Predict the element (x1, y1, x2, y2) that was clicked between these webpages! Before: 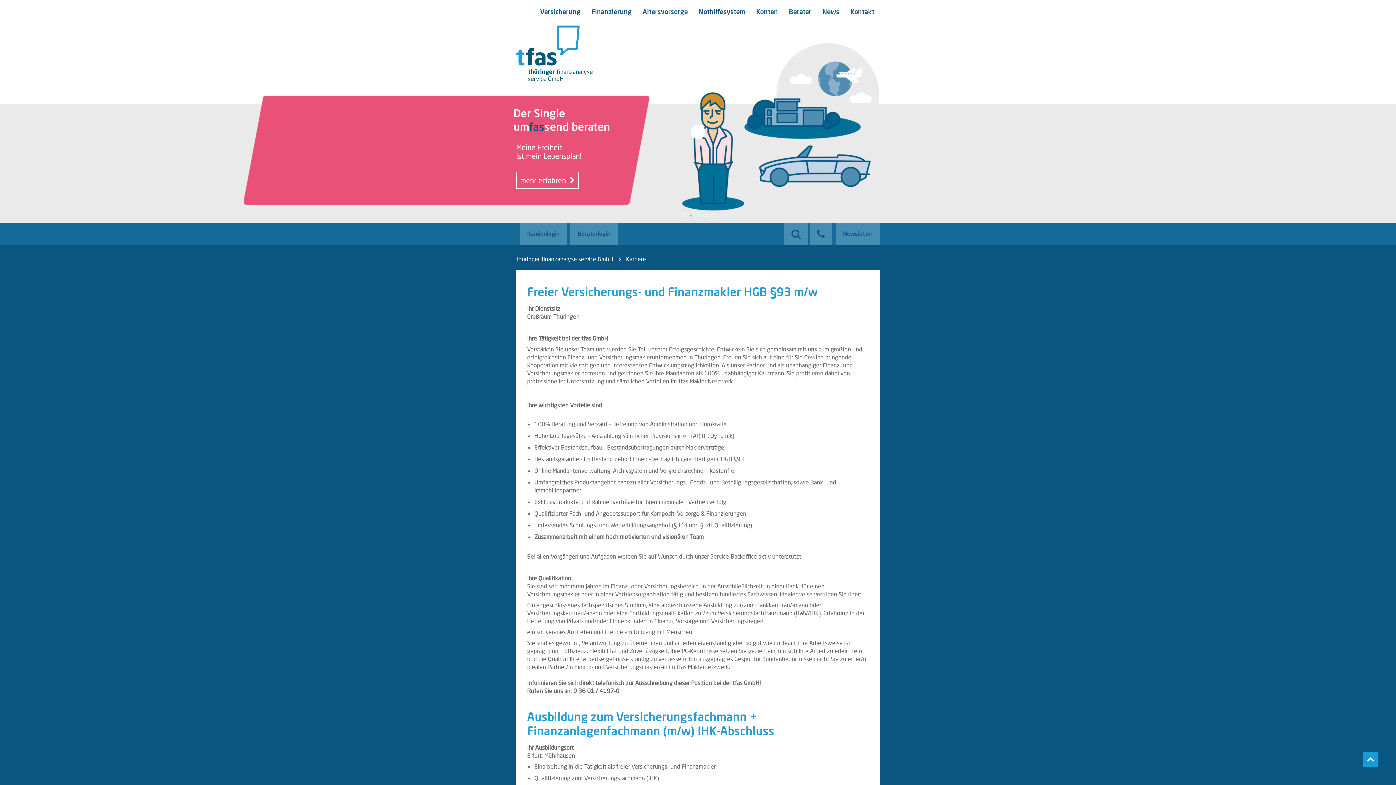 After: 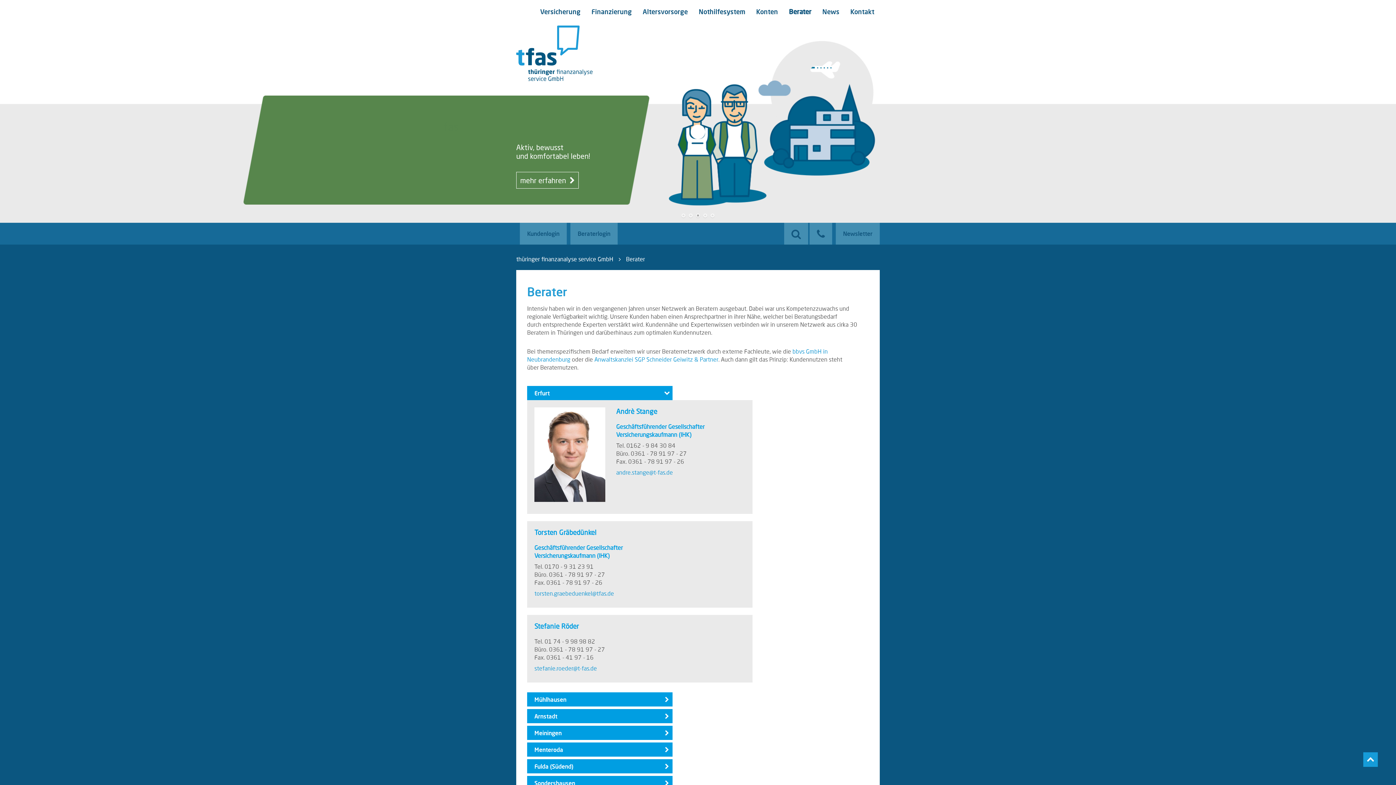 Action: label: Berater bbox: (783, 0, 817, 23)